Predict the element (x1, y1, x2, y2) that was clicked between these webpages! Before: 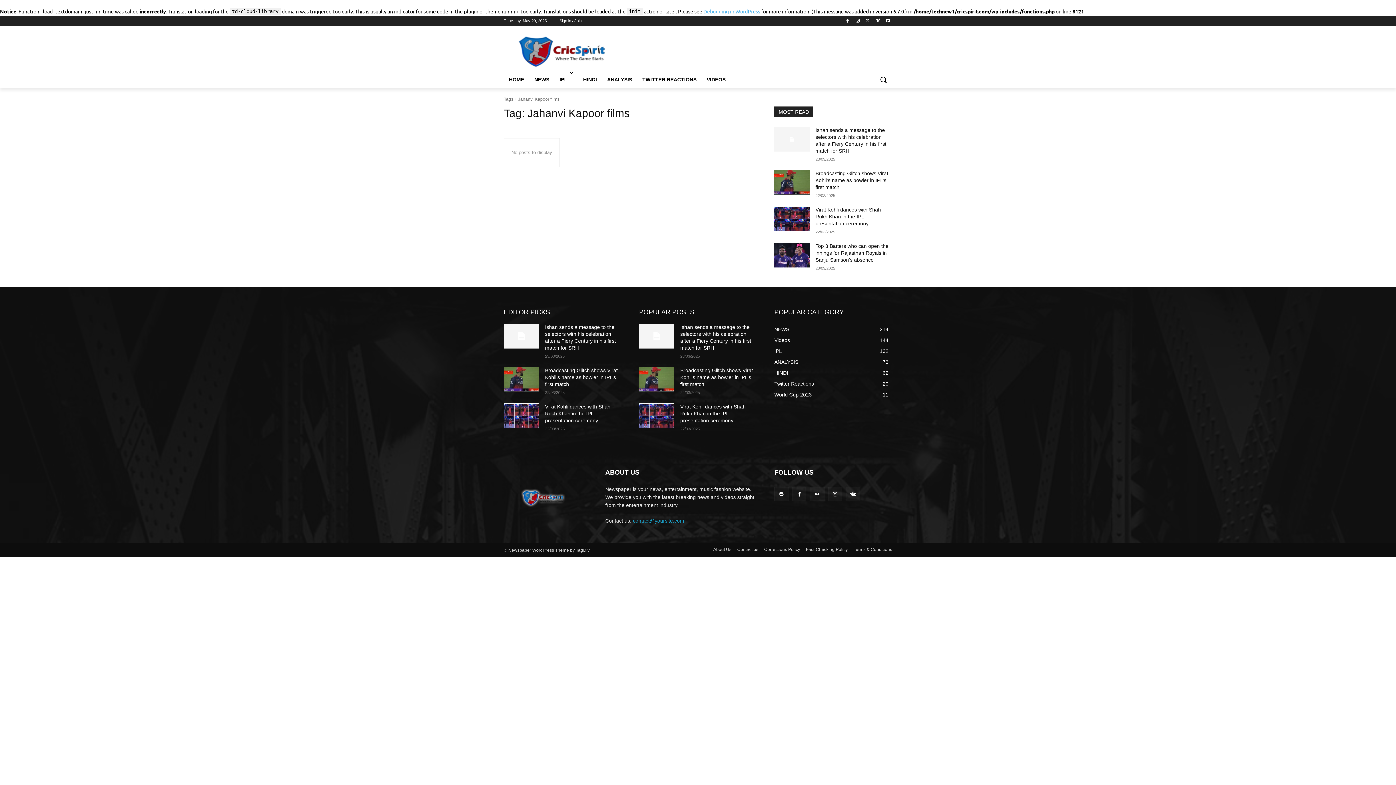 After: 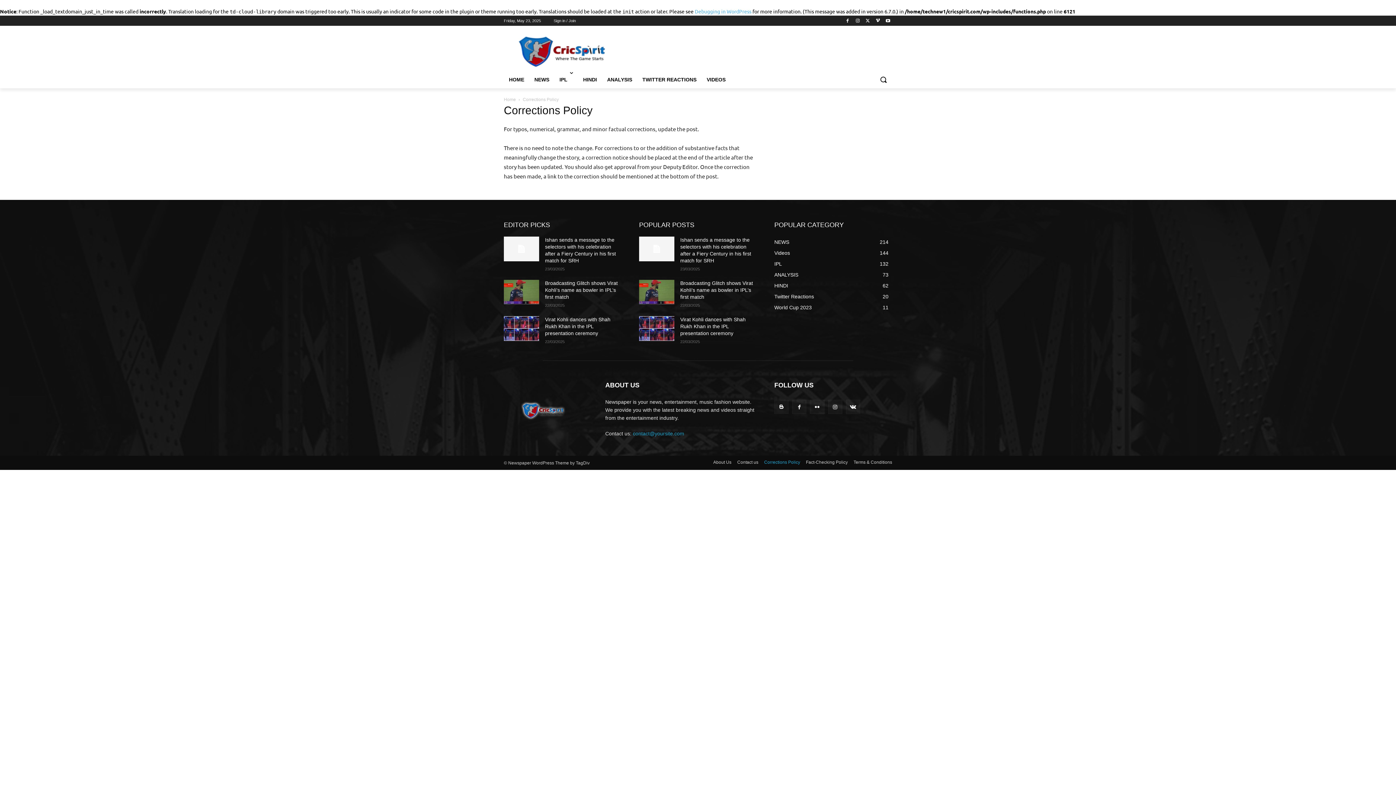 Action: bbox: (764, 546, 800, 553) label: Corrections Policy